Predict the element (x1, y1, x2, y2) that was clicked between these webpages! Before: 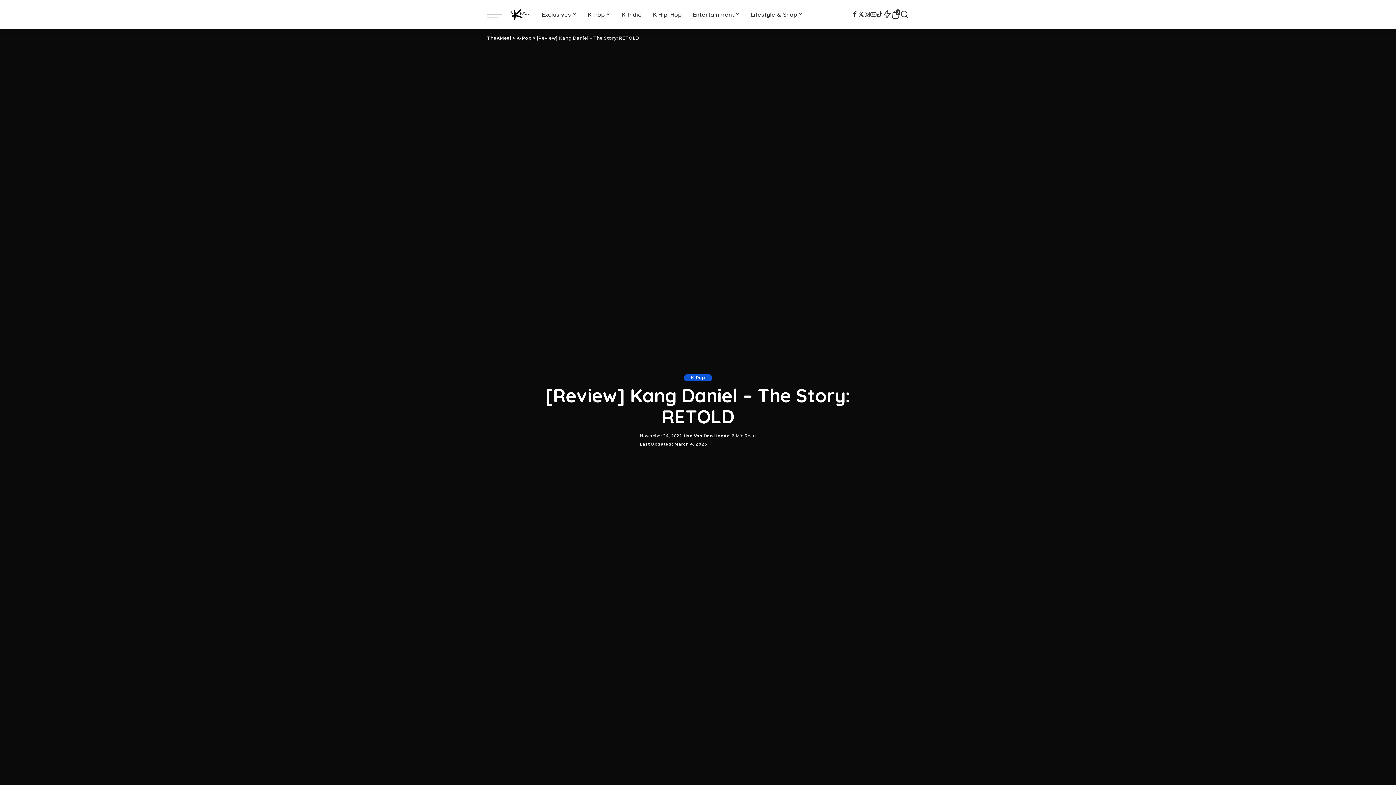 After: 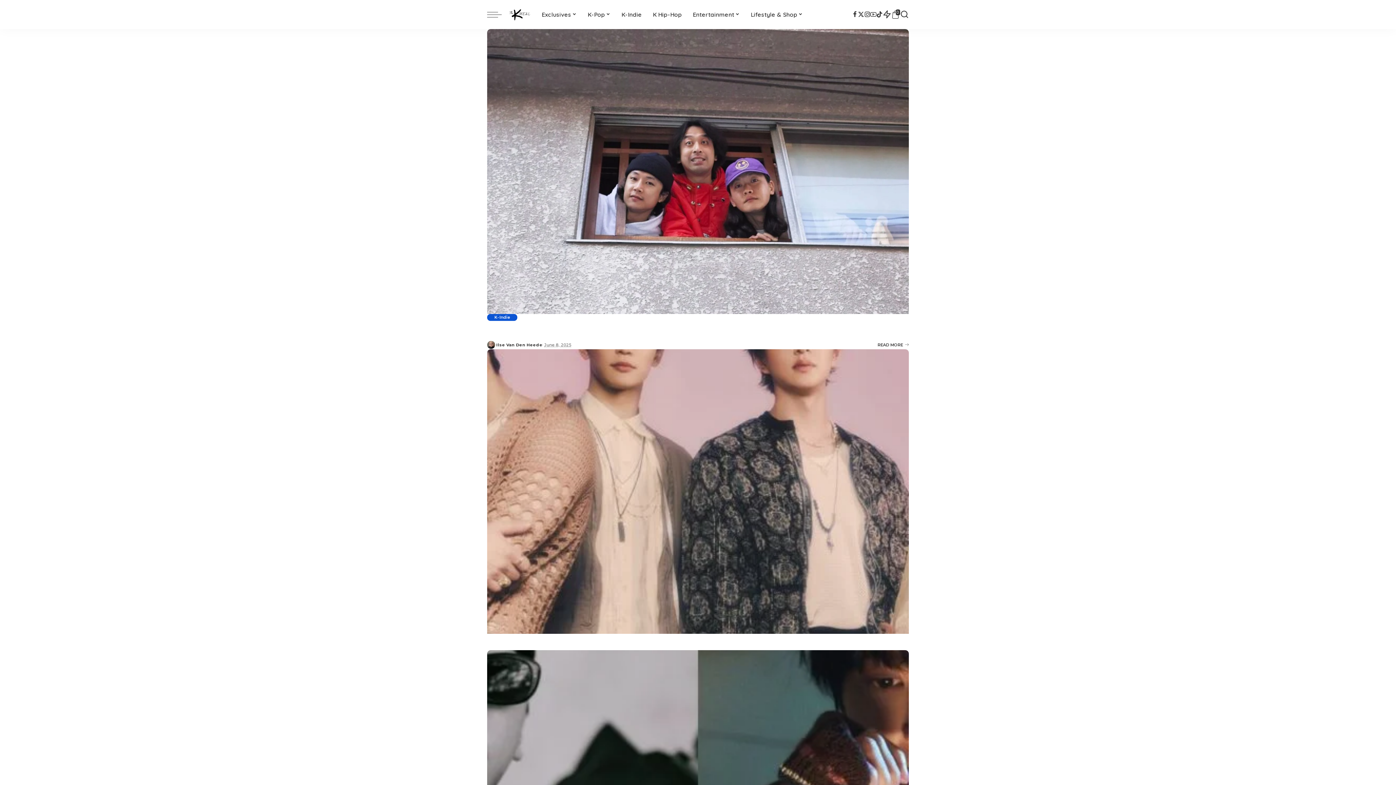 Action: bbox: (509, 3, 530, 25)